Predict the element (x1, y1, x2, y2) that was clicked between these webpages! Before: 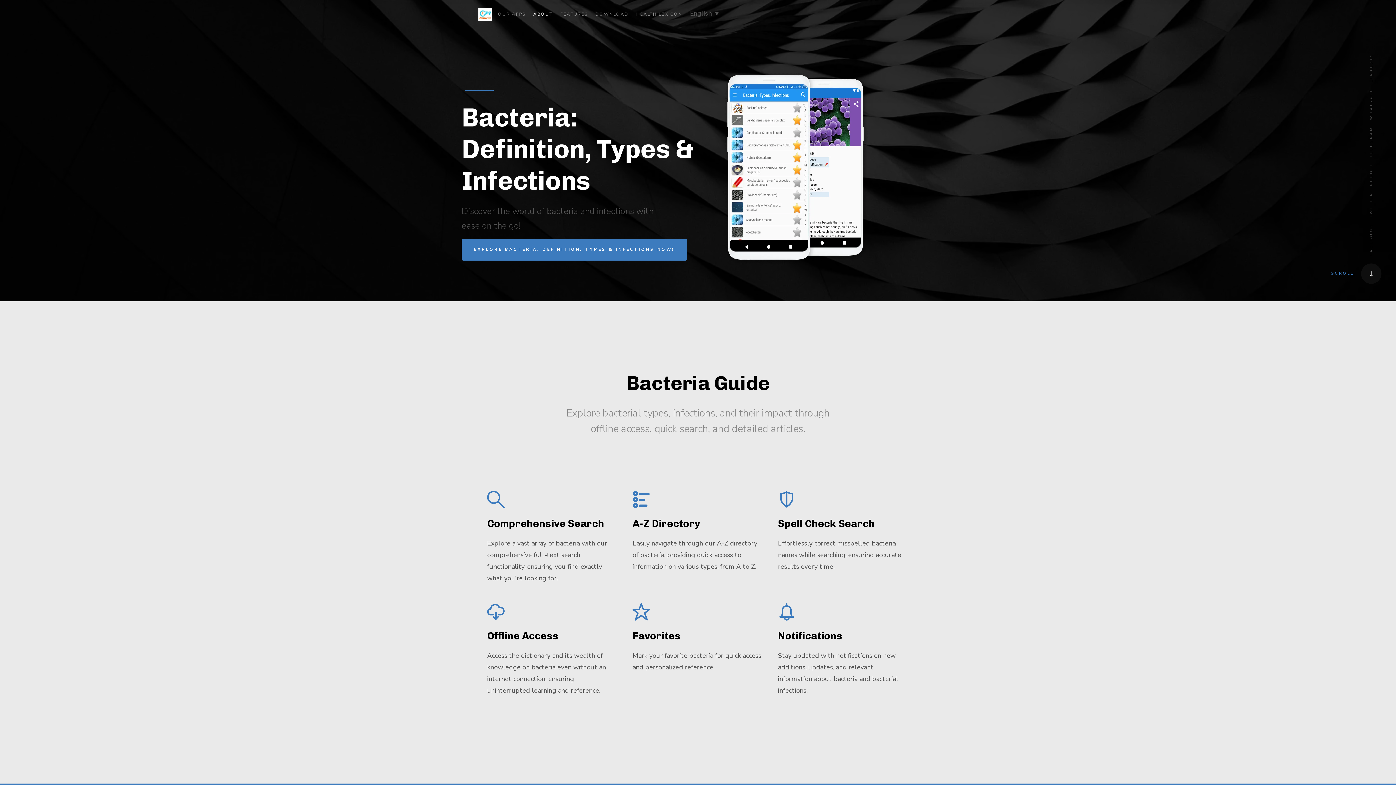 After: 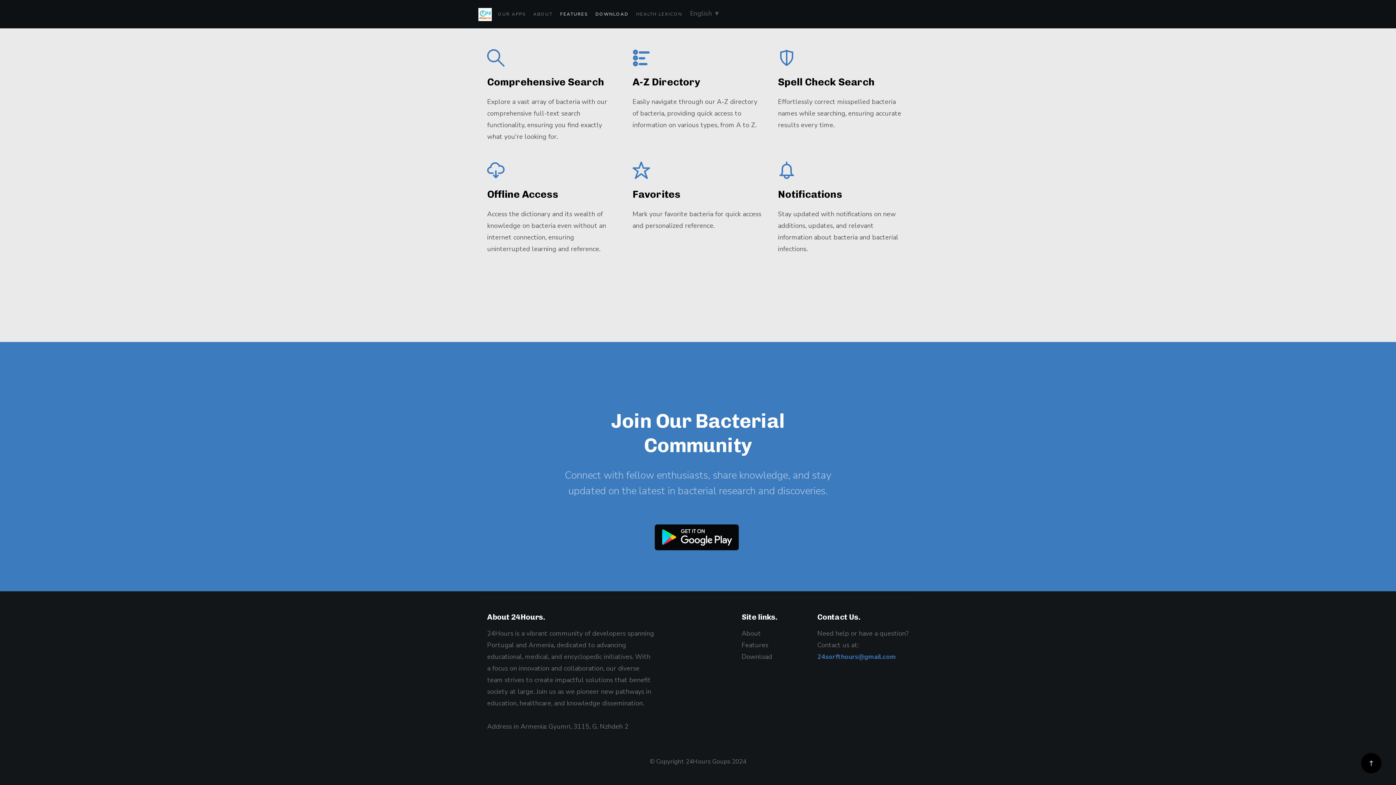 Action: bbox: (595, 0, 628, 28) label: DOWNLOAD